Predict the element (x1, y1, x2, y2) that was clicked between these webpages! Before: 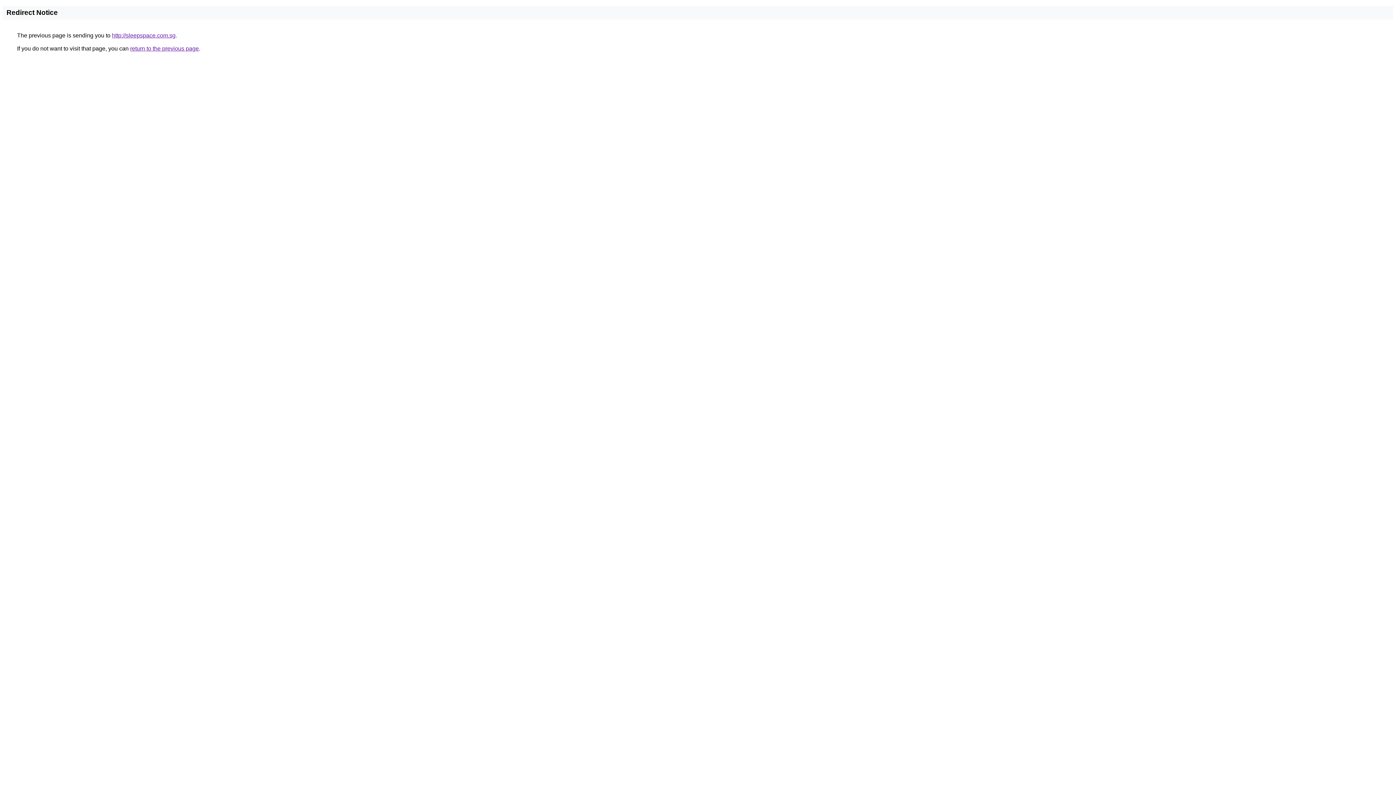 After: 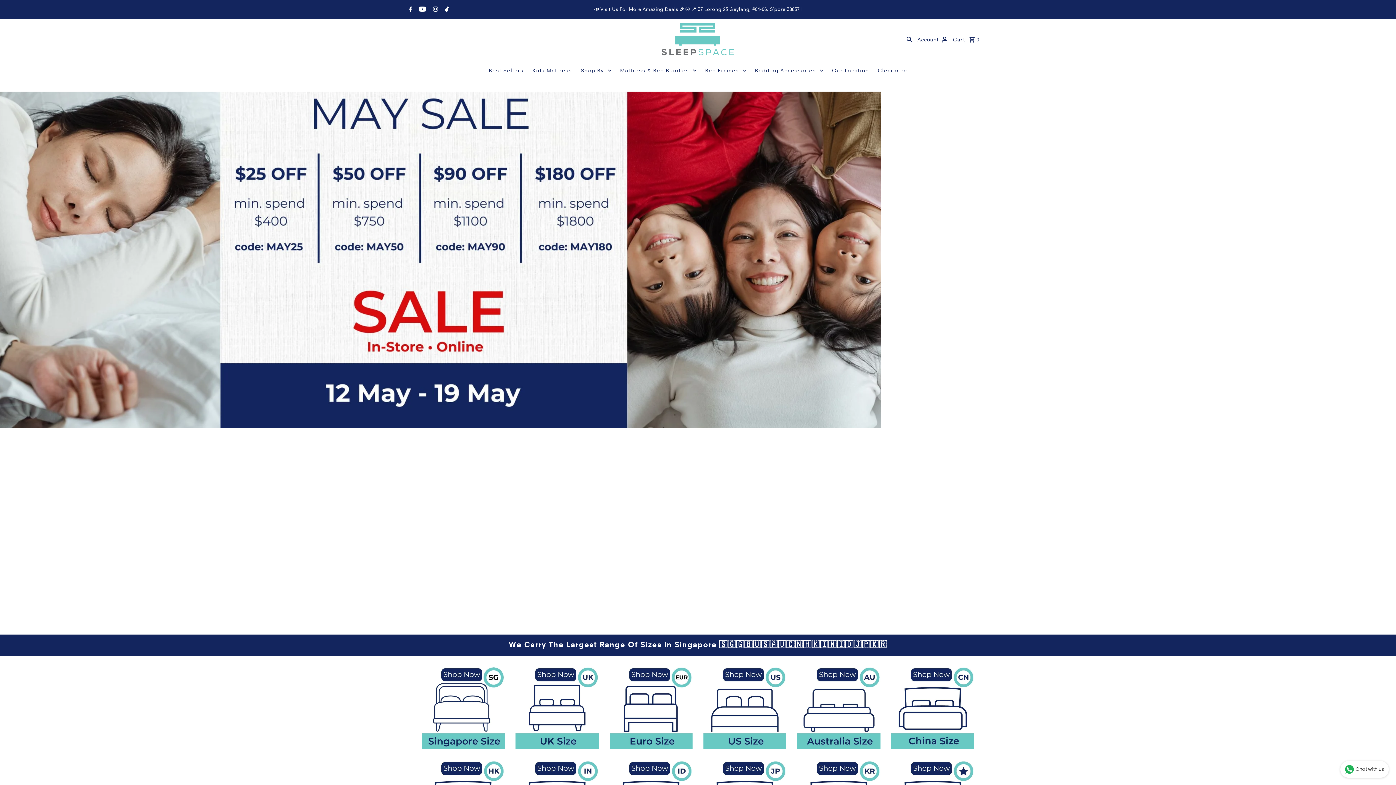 Action: bbox: (112, 32, 175, 38) label: http://sleepspace.com.sg